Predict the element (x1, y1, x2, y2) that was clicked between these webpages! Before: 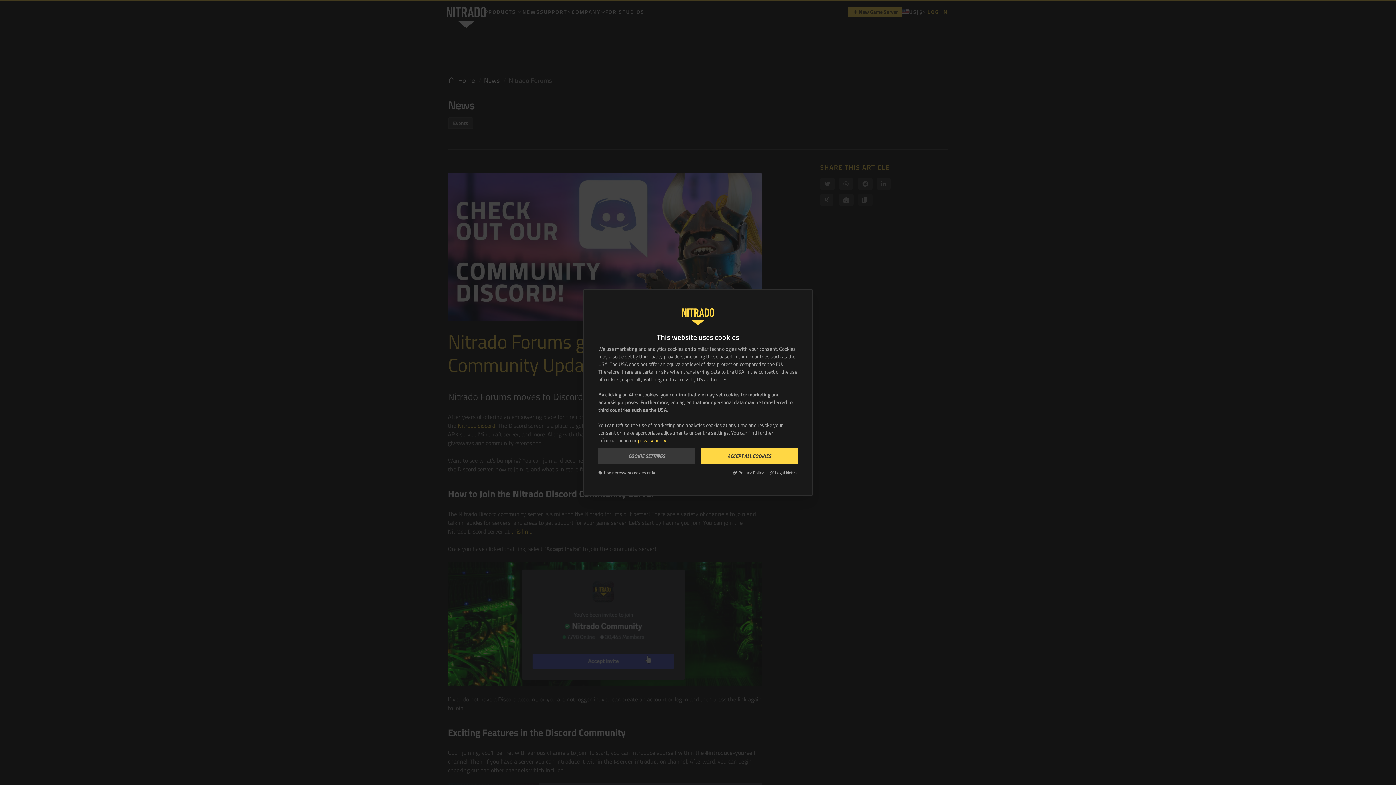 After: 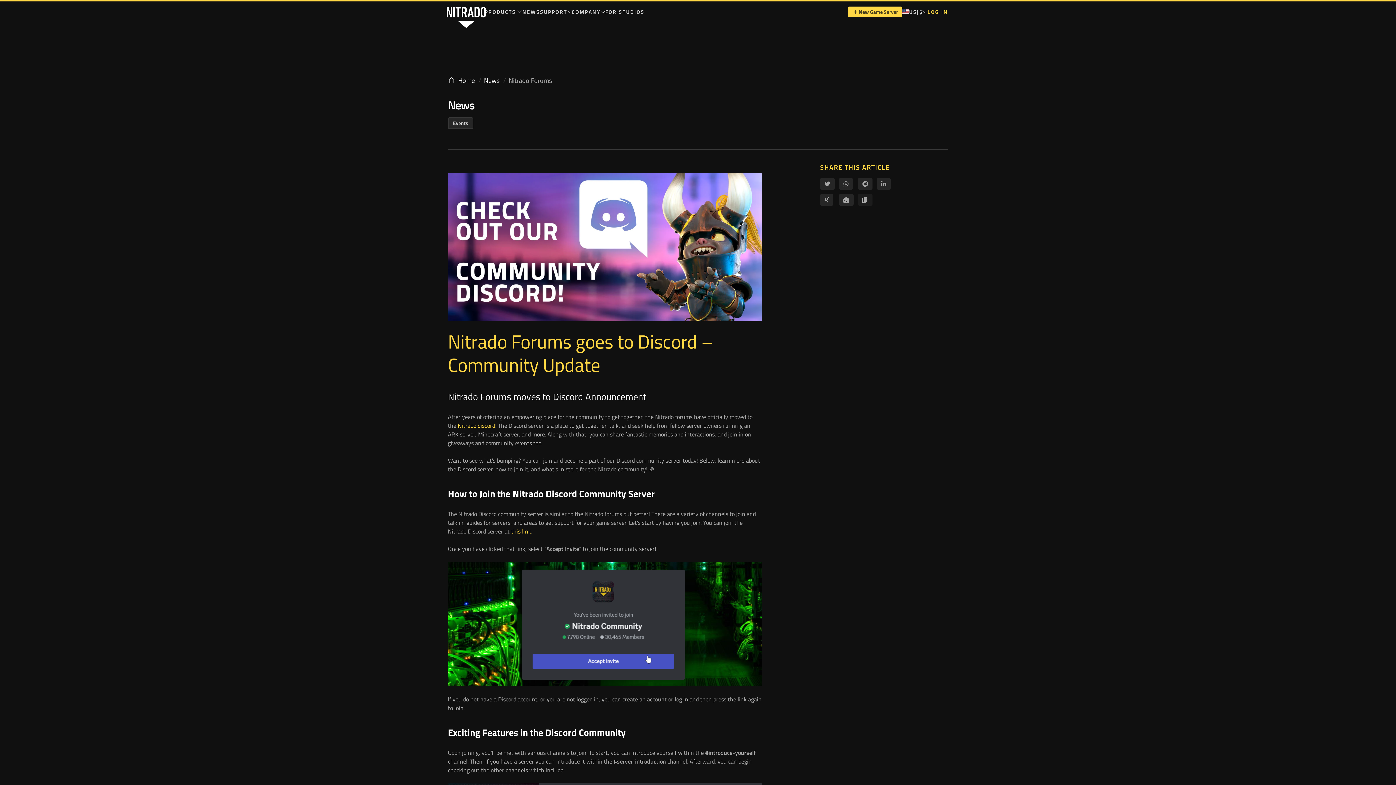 Action: label: ACCEPT ALL COOKIES bbox: (701, 448, 797, 464)